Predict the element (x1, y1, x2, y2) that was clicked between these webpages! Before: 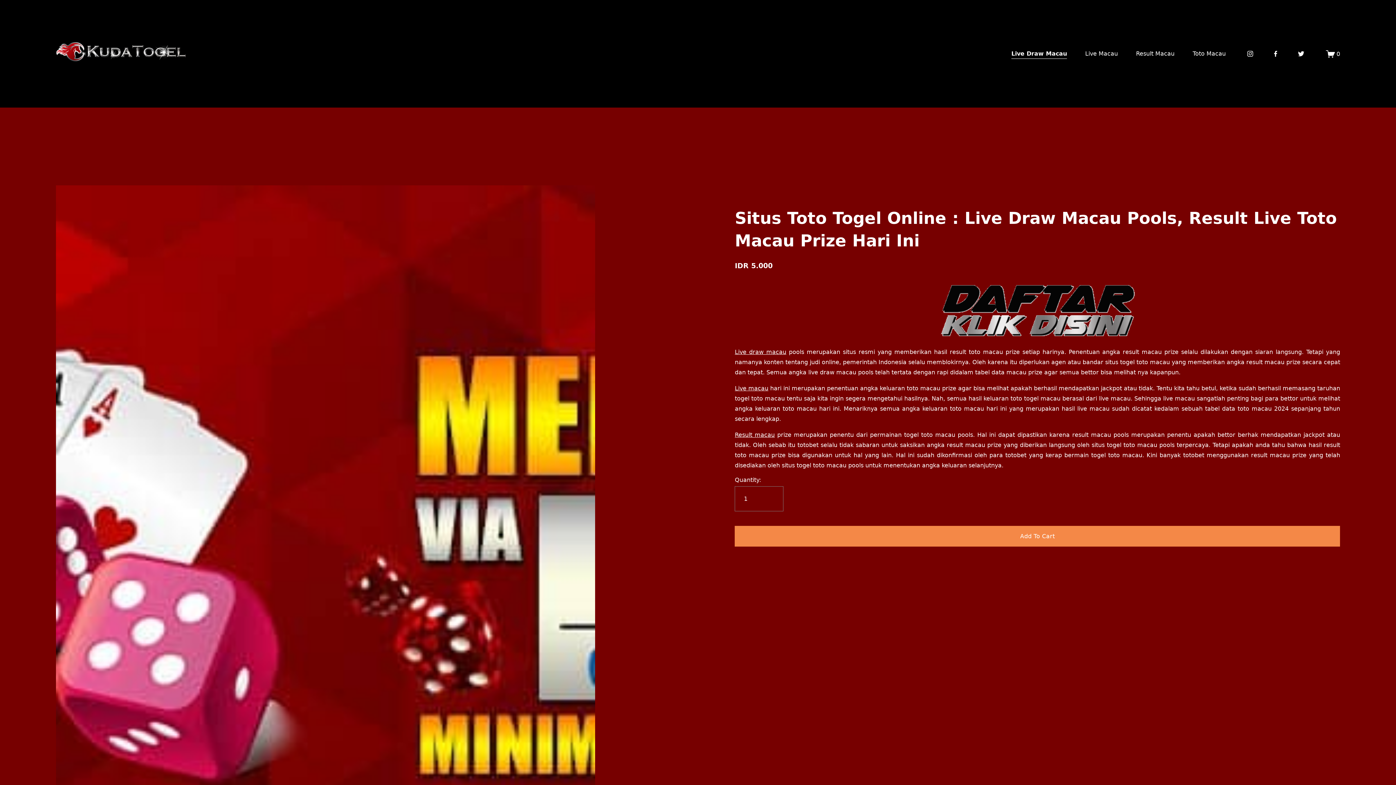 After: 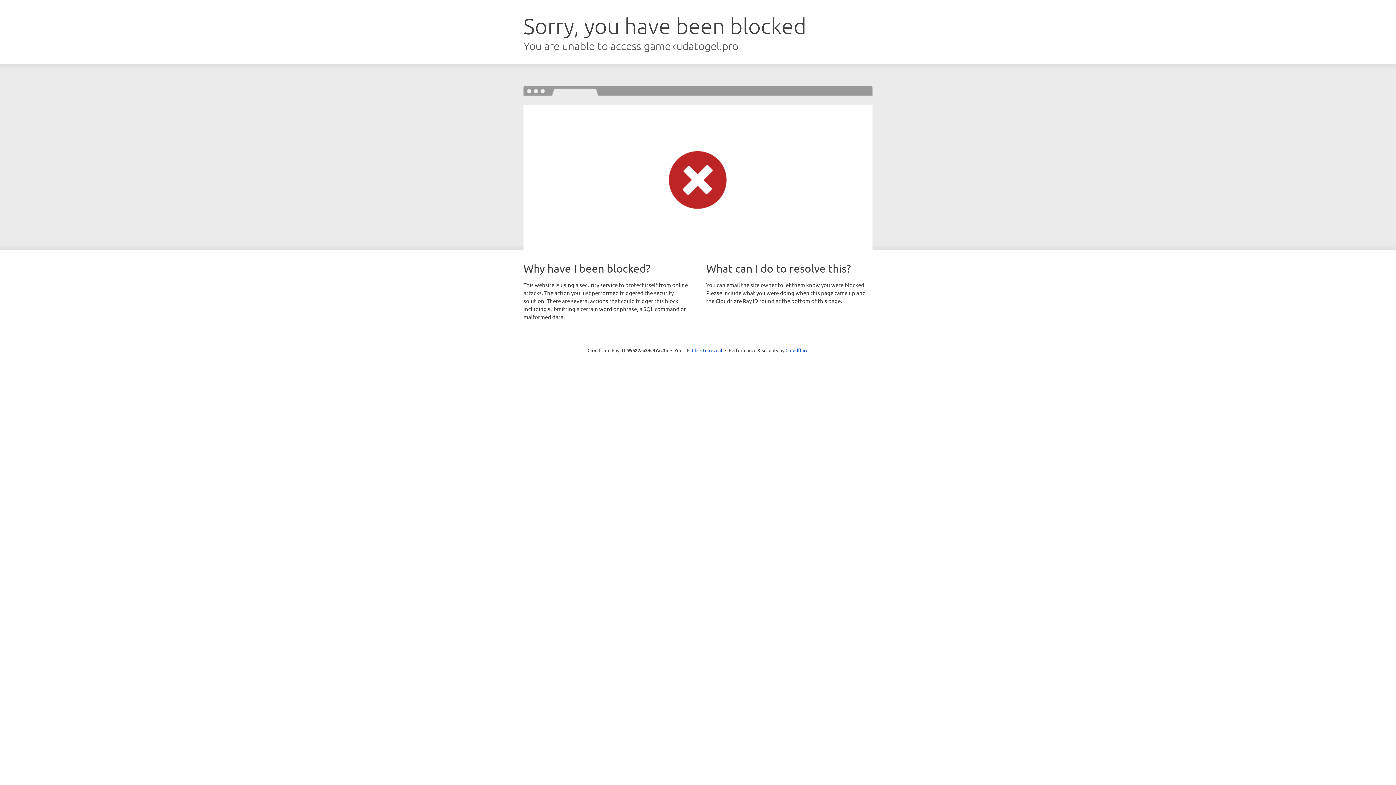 Action: bbox: (735, 279, 1340, 341)